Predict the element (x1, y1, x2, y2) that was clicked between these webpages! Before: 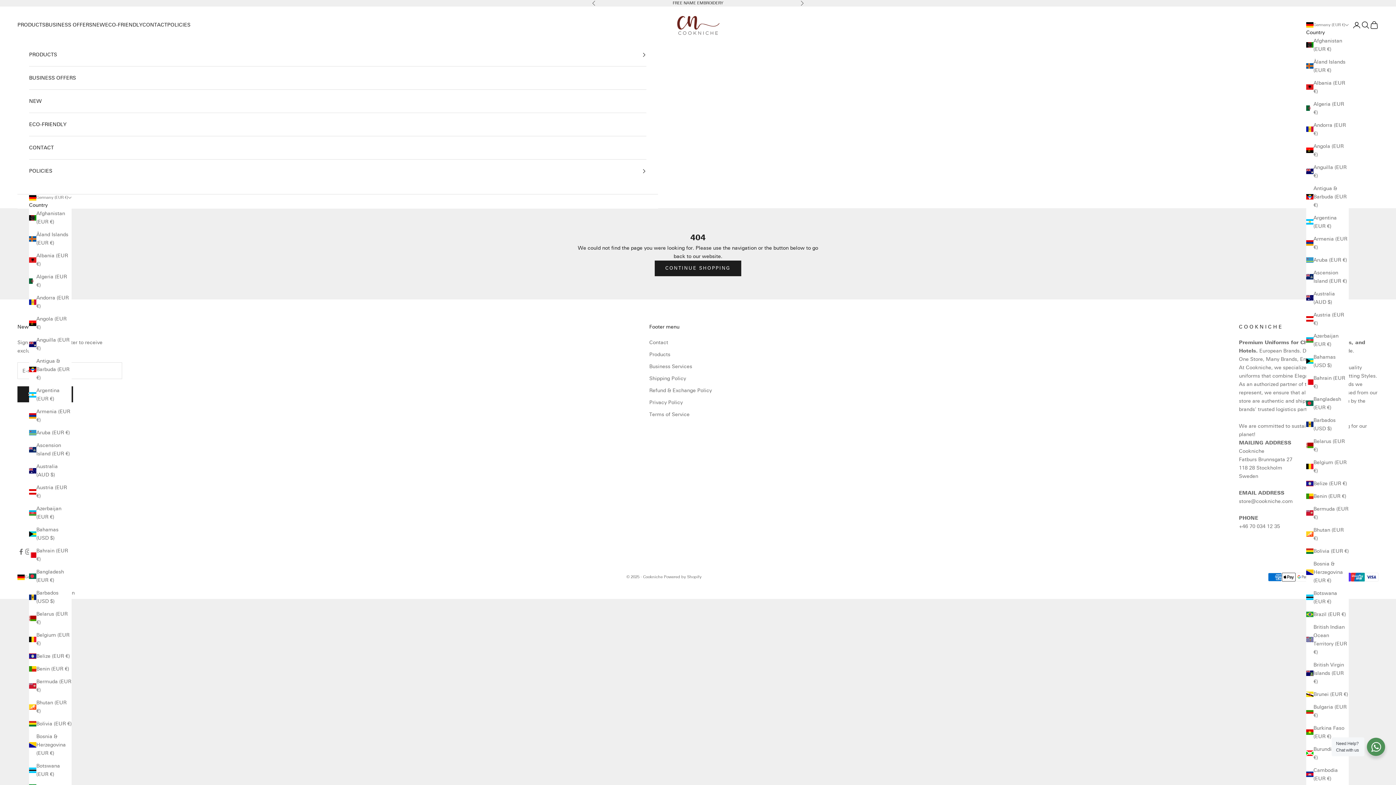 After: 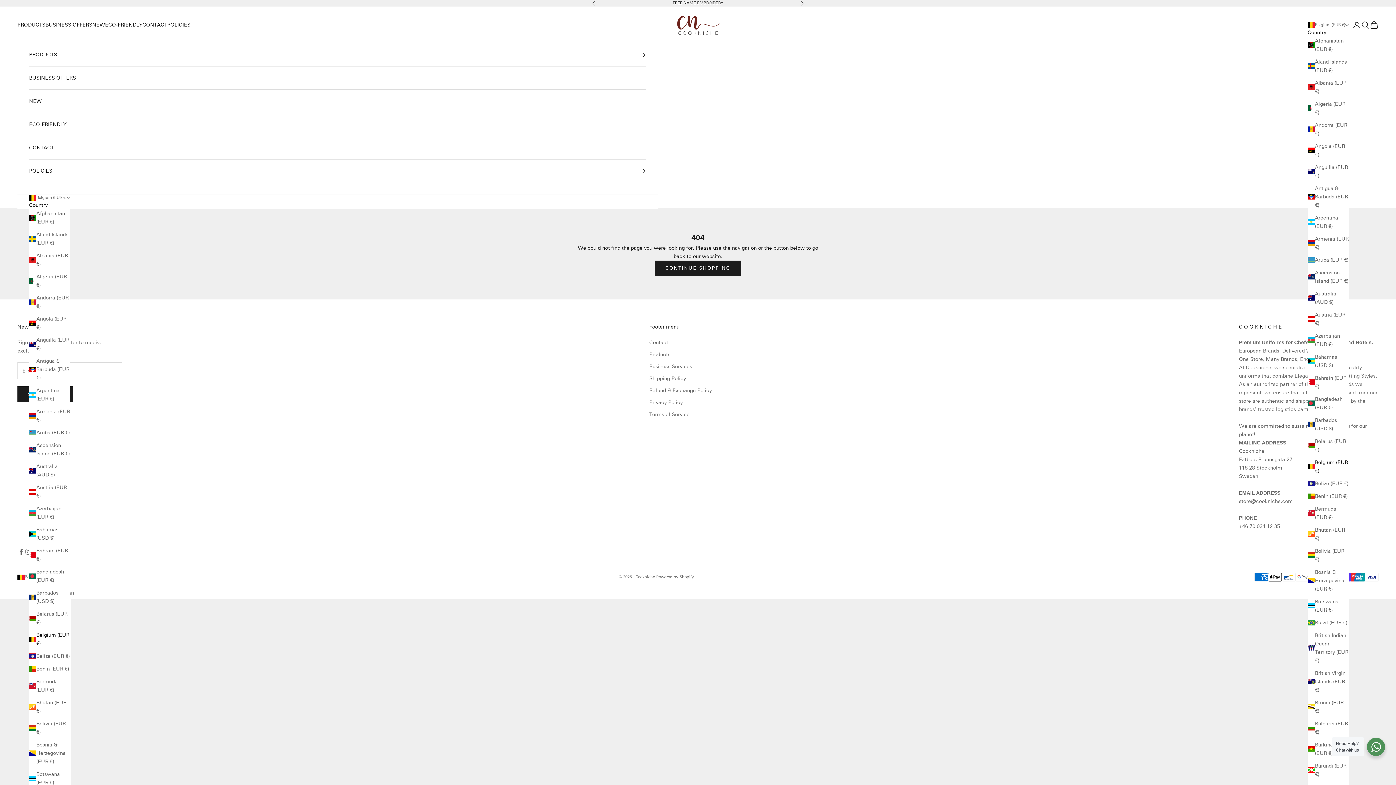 Action: bbox: (1306, 458, 1349, 475) label: Belgium (EUR €)